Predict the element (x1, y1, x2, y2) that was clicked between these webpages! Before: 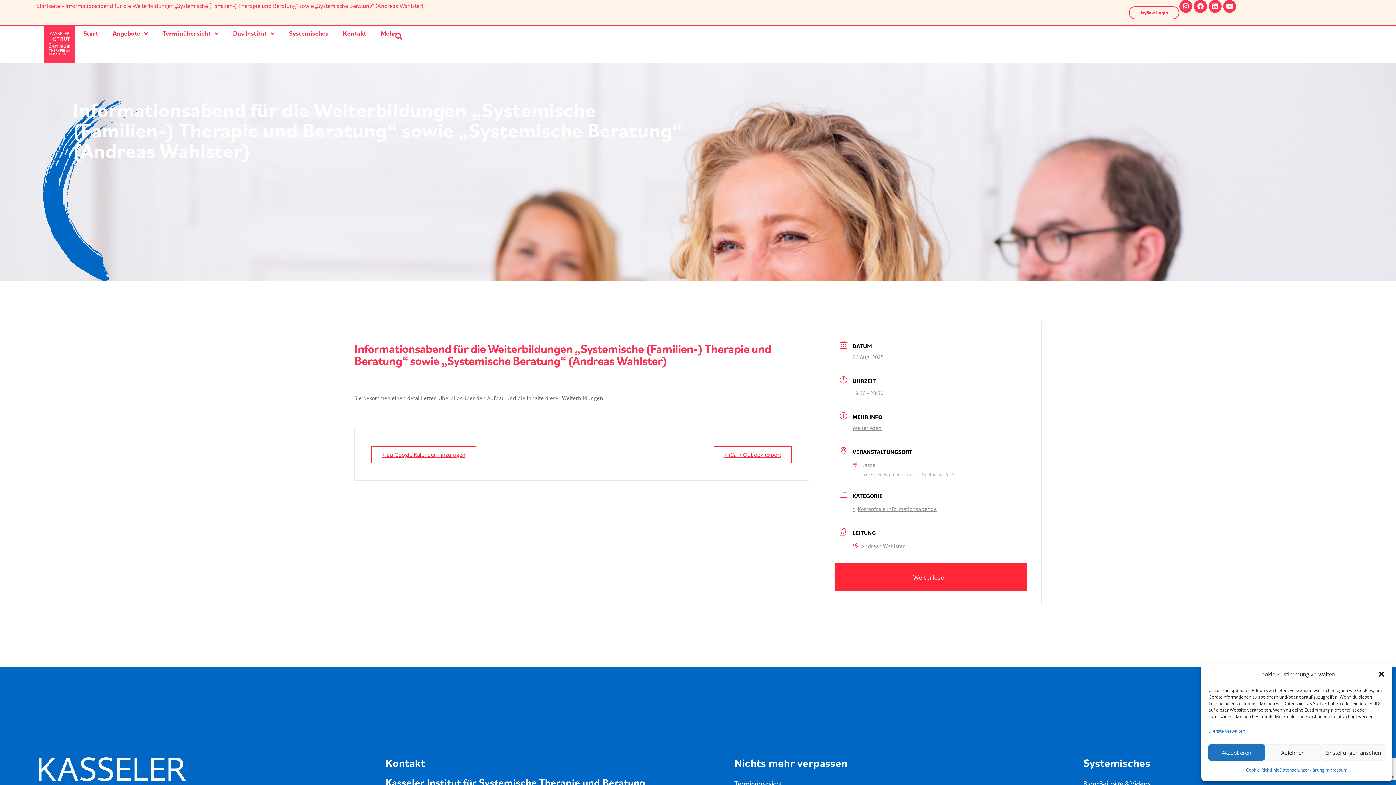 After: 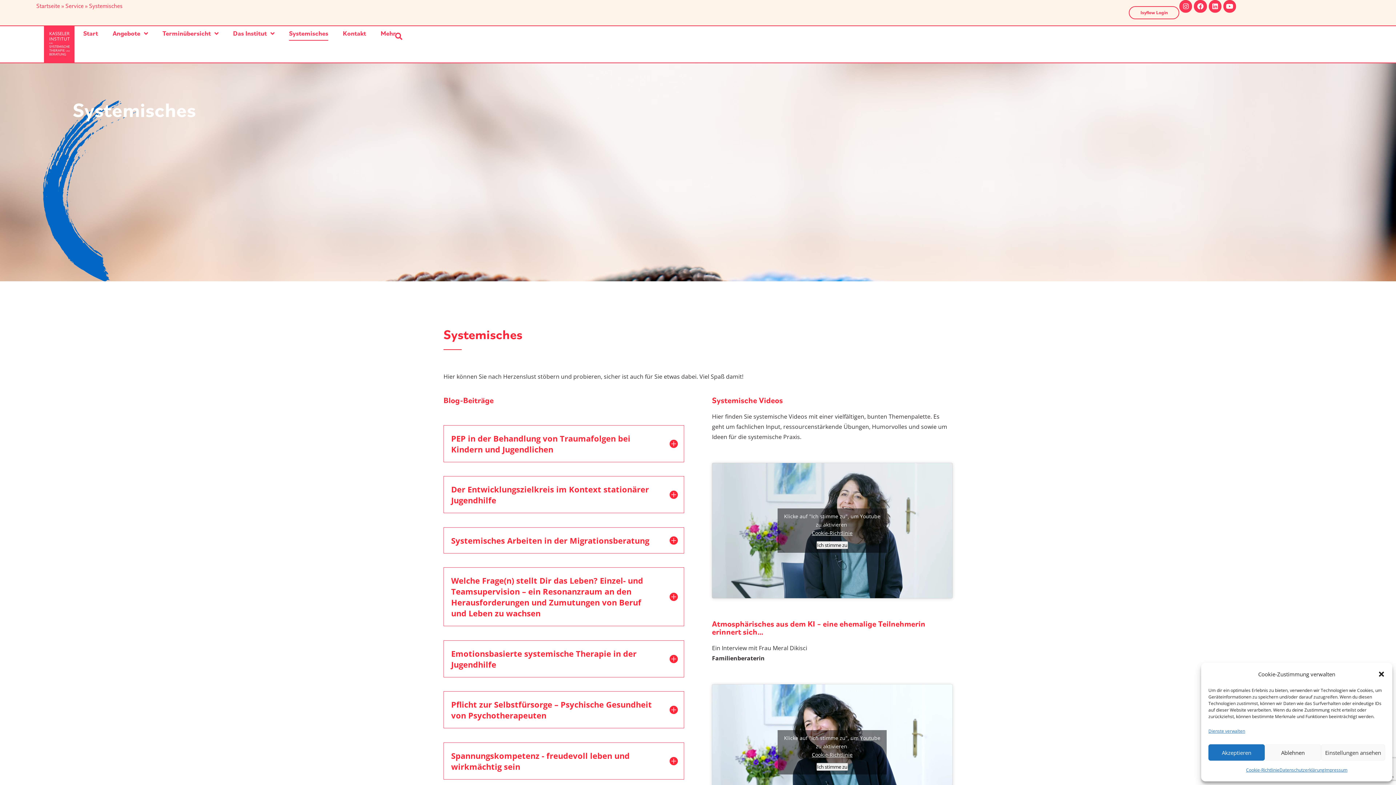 Action: bbox: (289, 26, 328, 40) label: Systemisches